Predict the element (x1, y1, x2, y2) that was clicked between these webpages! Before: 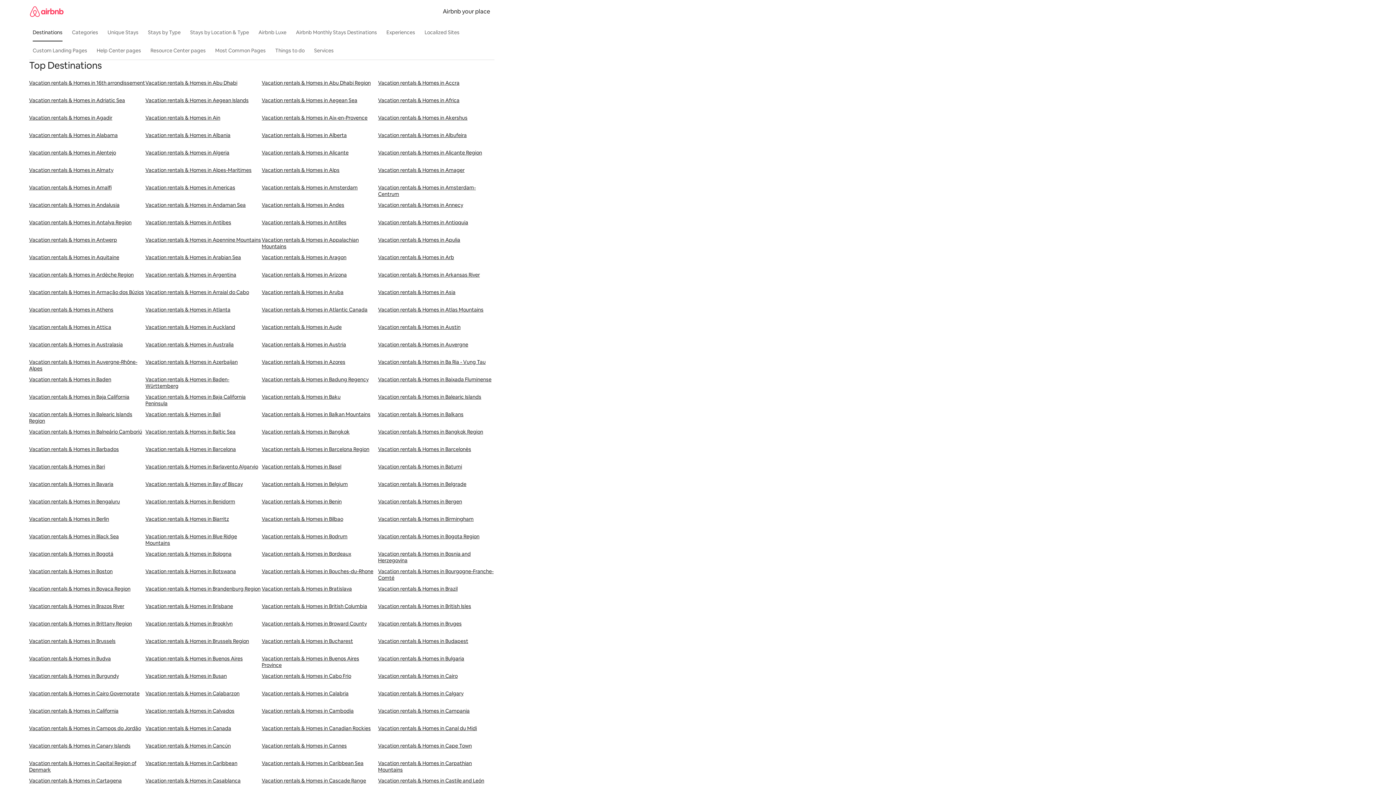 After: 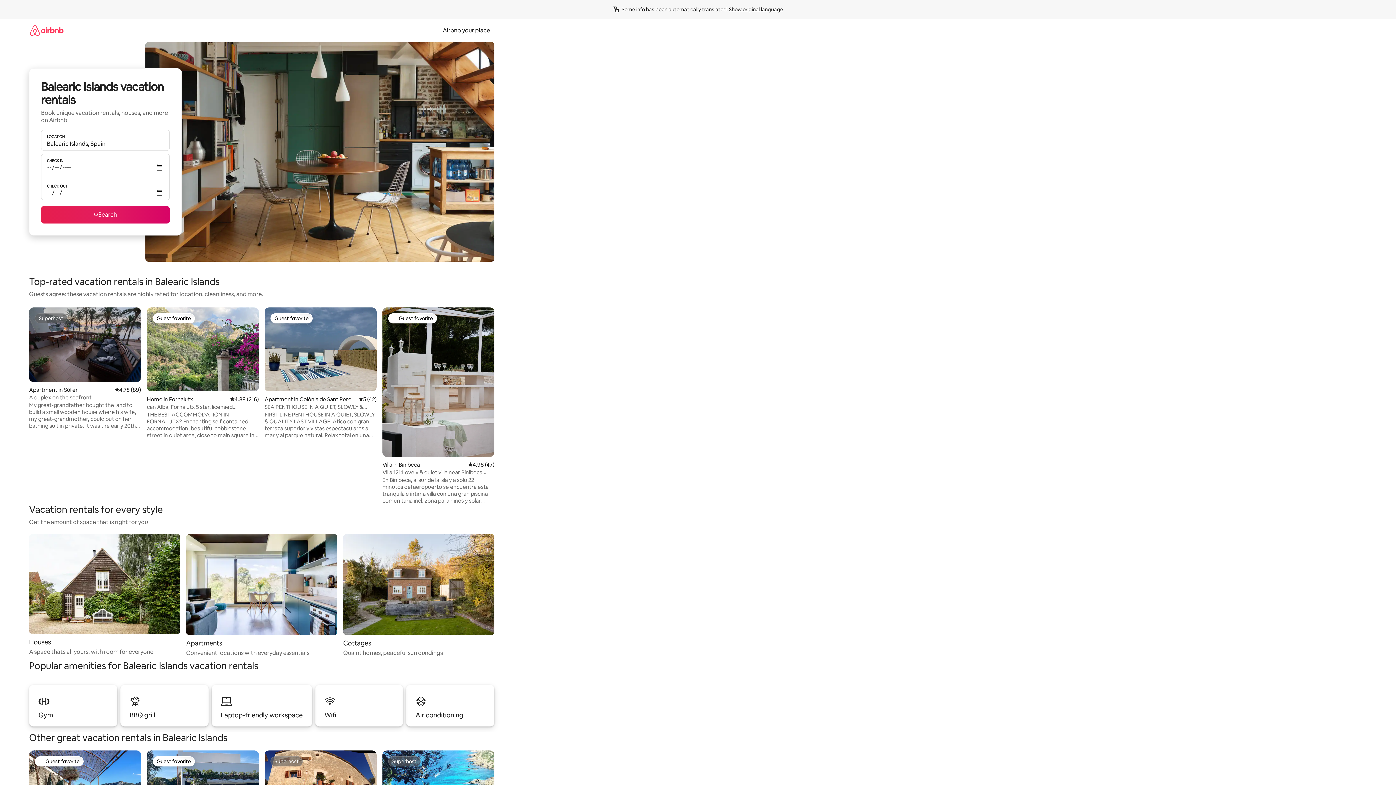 Action: bbox: (29, 411, 145, 428) label: Vacation rentals & Homes in Balearic Islands Region